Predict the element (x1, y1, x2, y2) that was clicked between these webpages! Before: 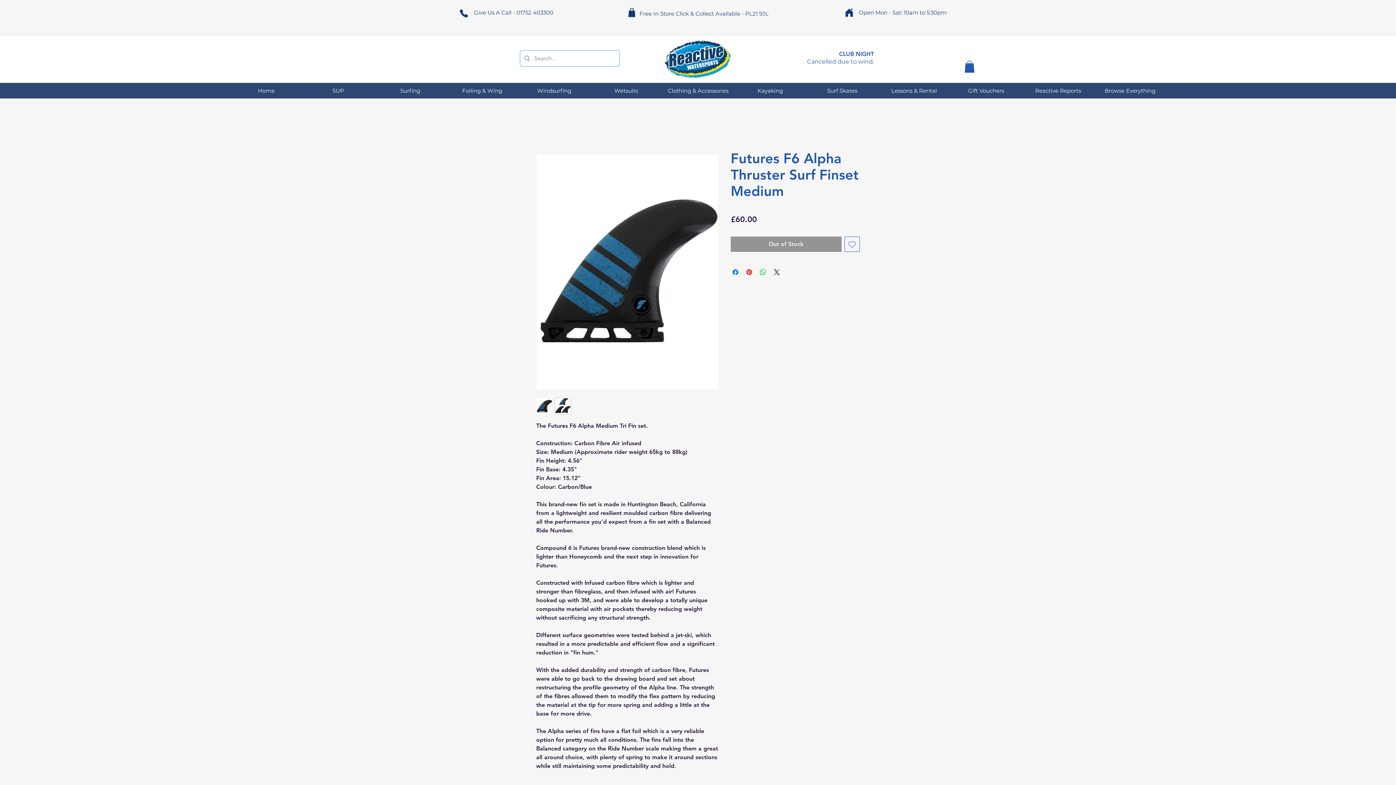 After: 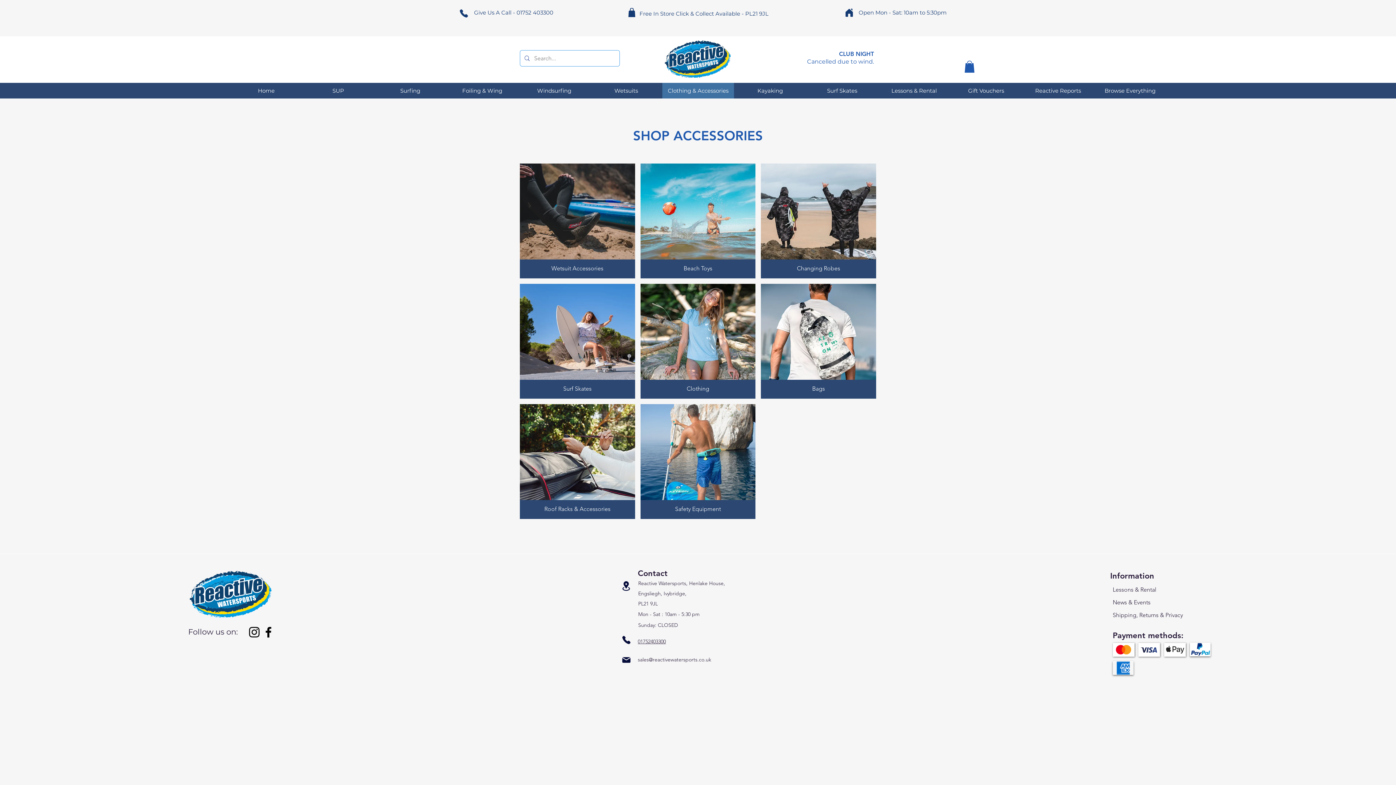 Action: bbox: (662, 83, 734, 98) label: Clothing & Accessories